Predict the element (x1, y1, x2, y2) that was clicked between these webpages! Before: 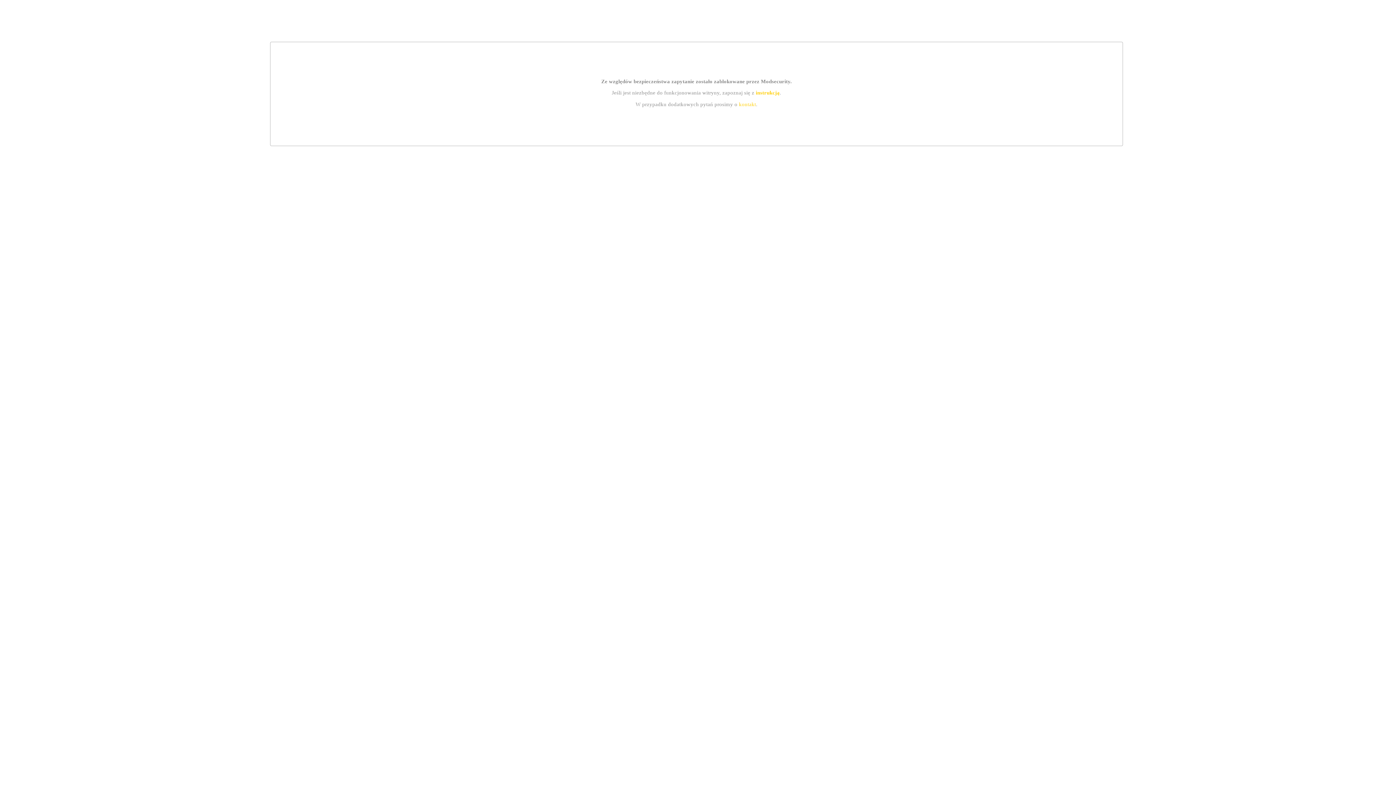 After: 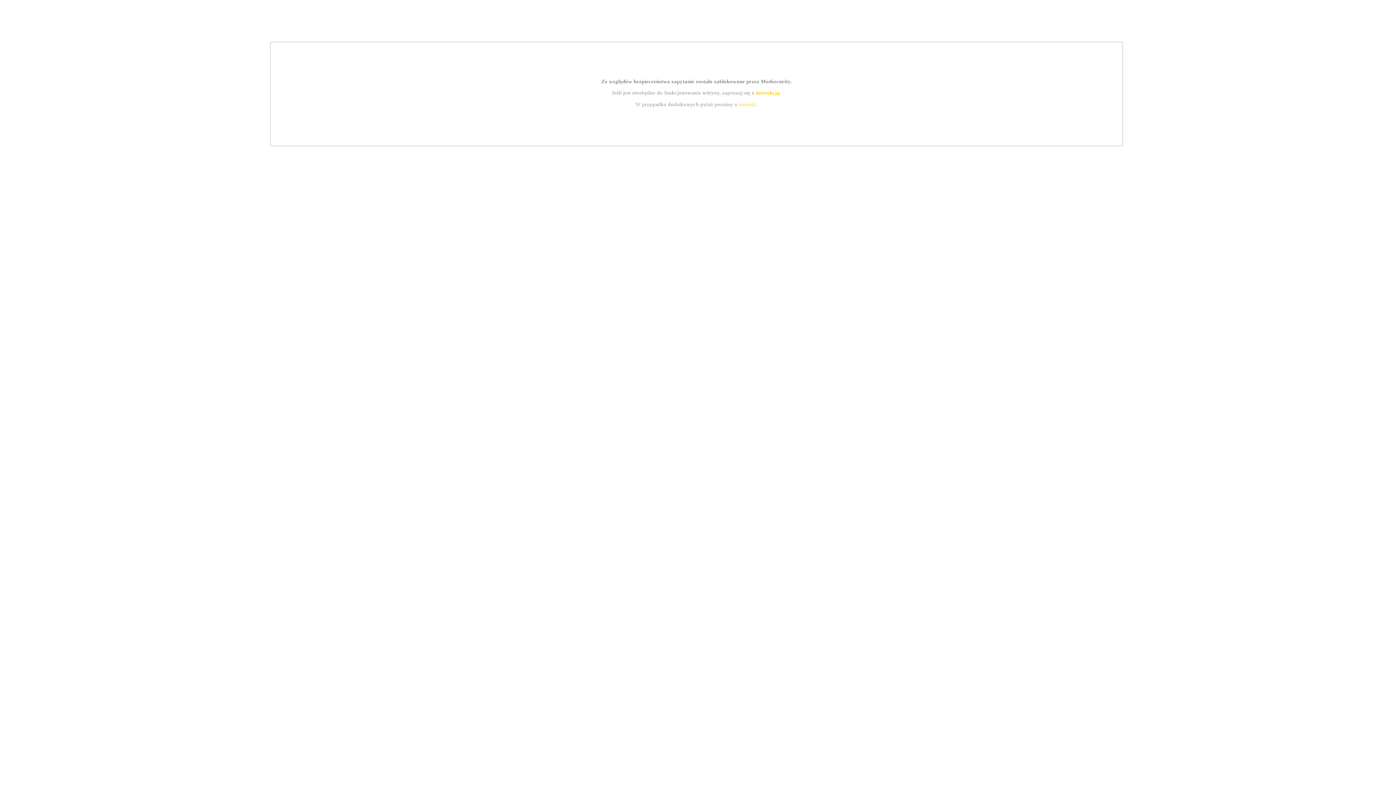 Action: label: kontakt bbox: (739, 101, 756, 107)